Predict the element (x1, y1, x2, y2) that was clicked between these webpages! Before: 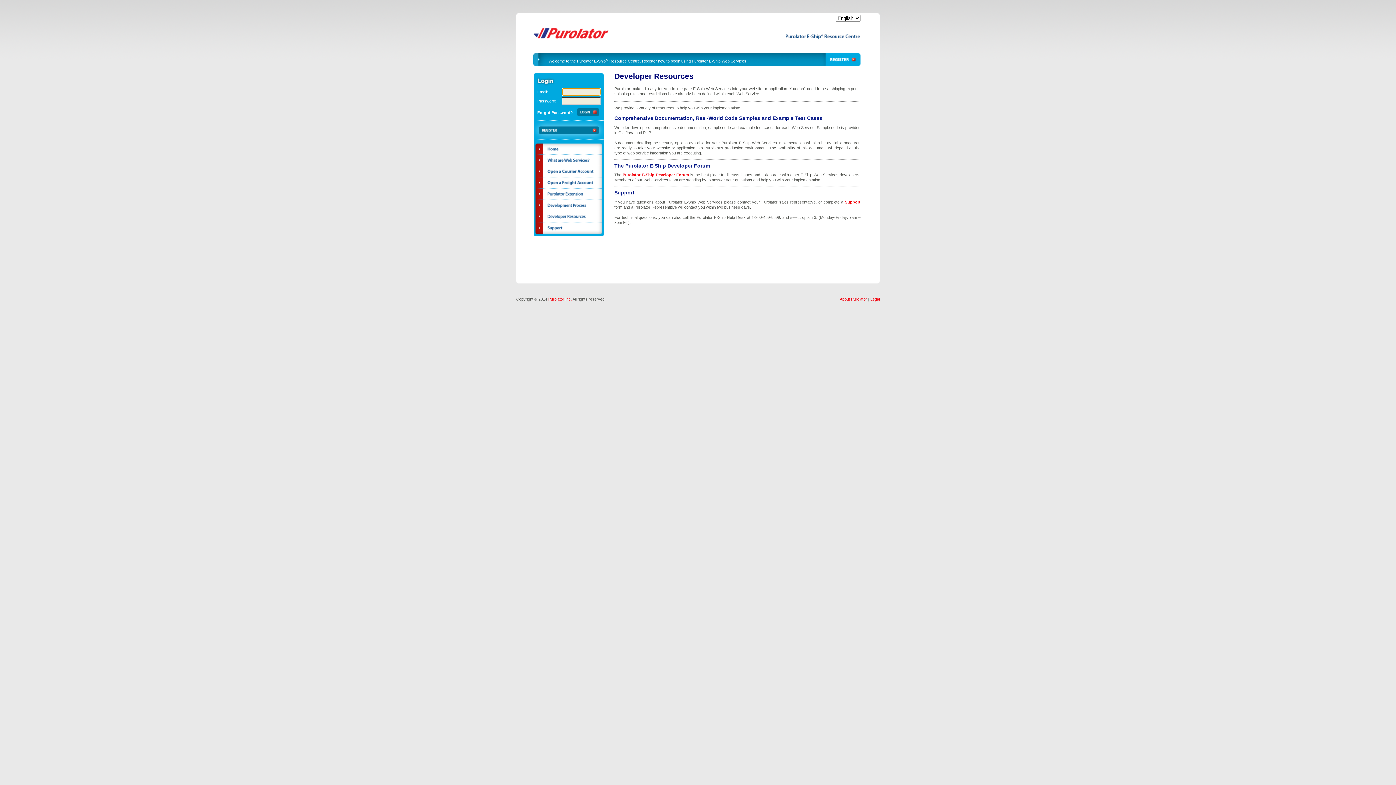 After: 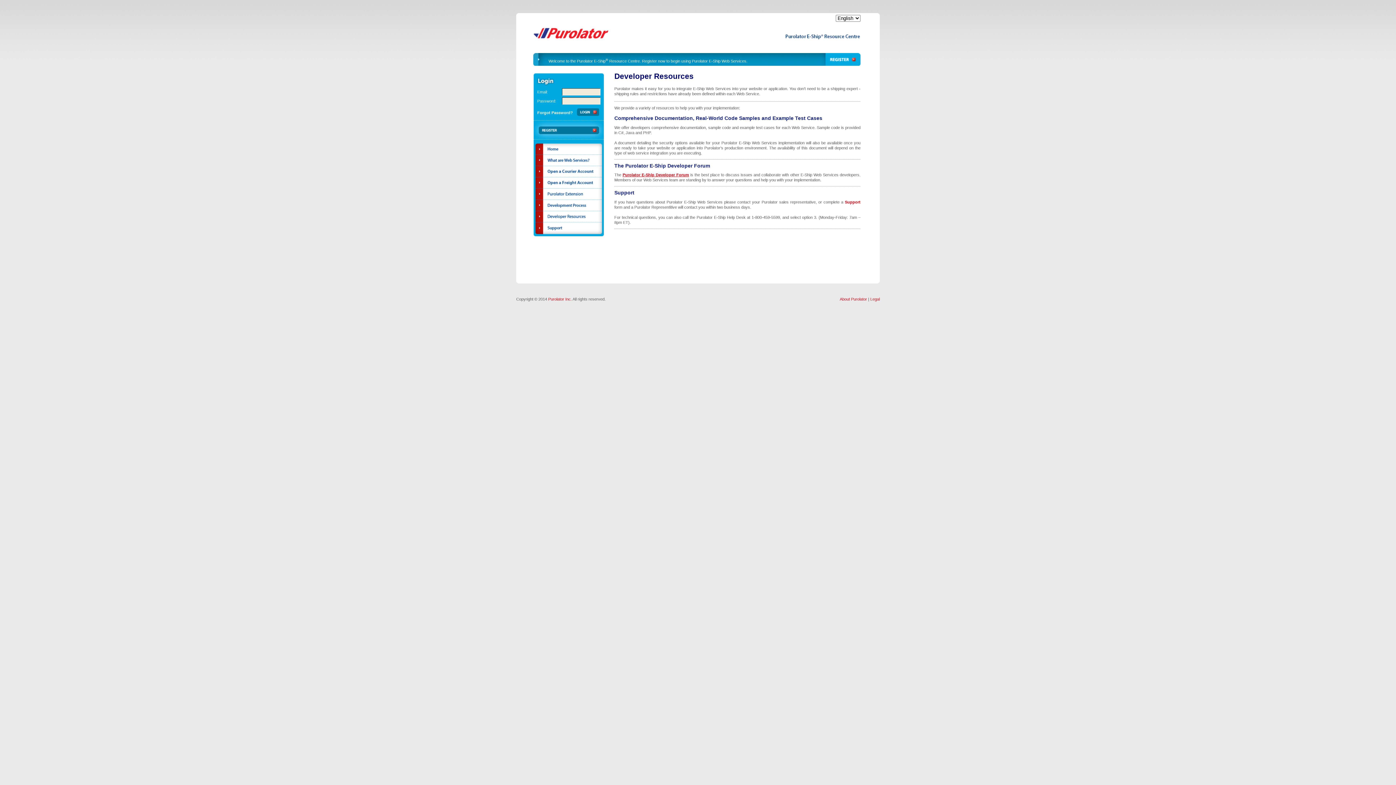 Action: bbox: (622, 172, 689, 177) label: Purolator E-Ship Developer Forum